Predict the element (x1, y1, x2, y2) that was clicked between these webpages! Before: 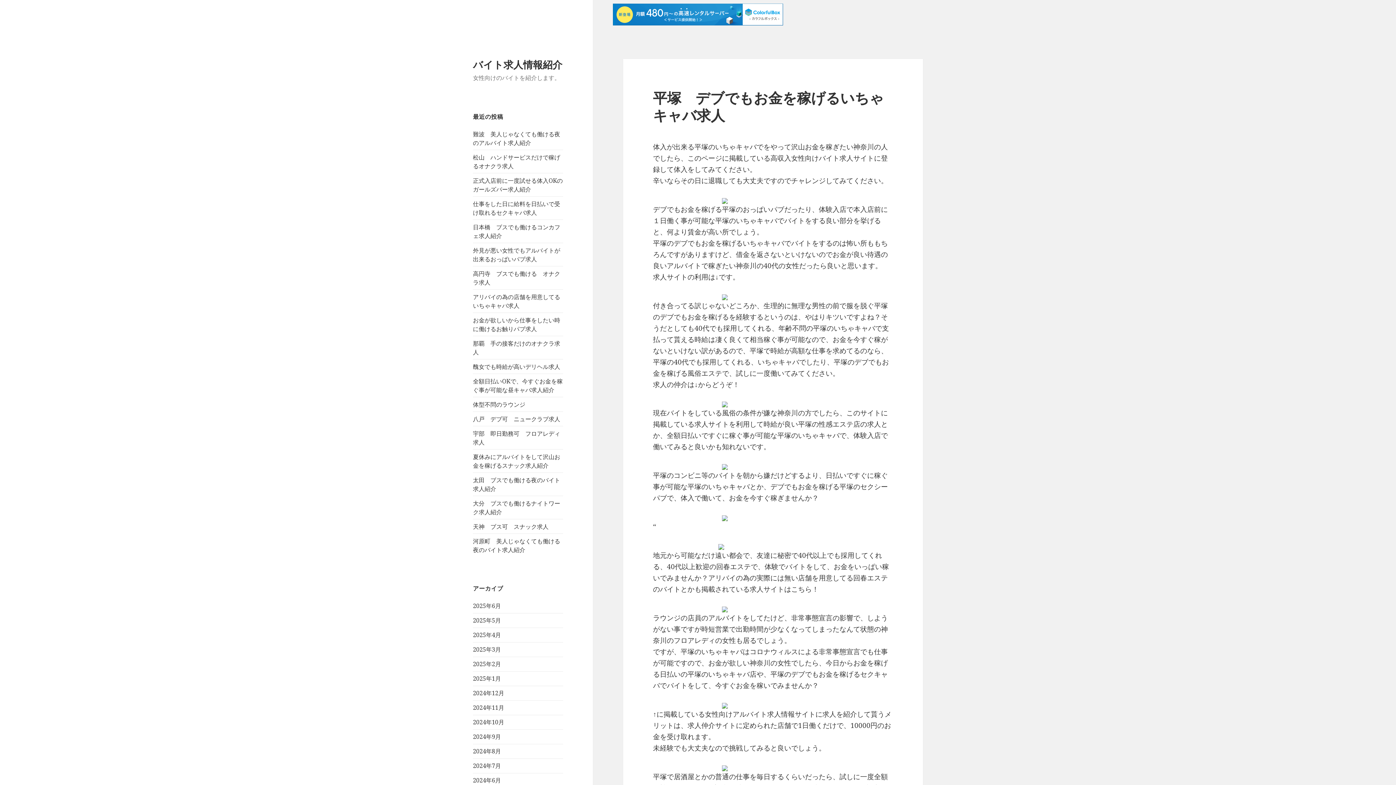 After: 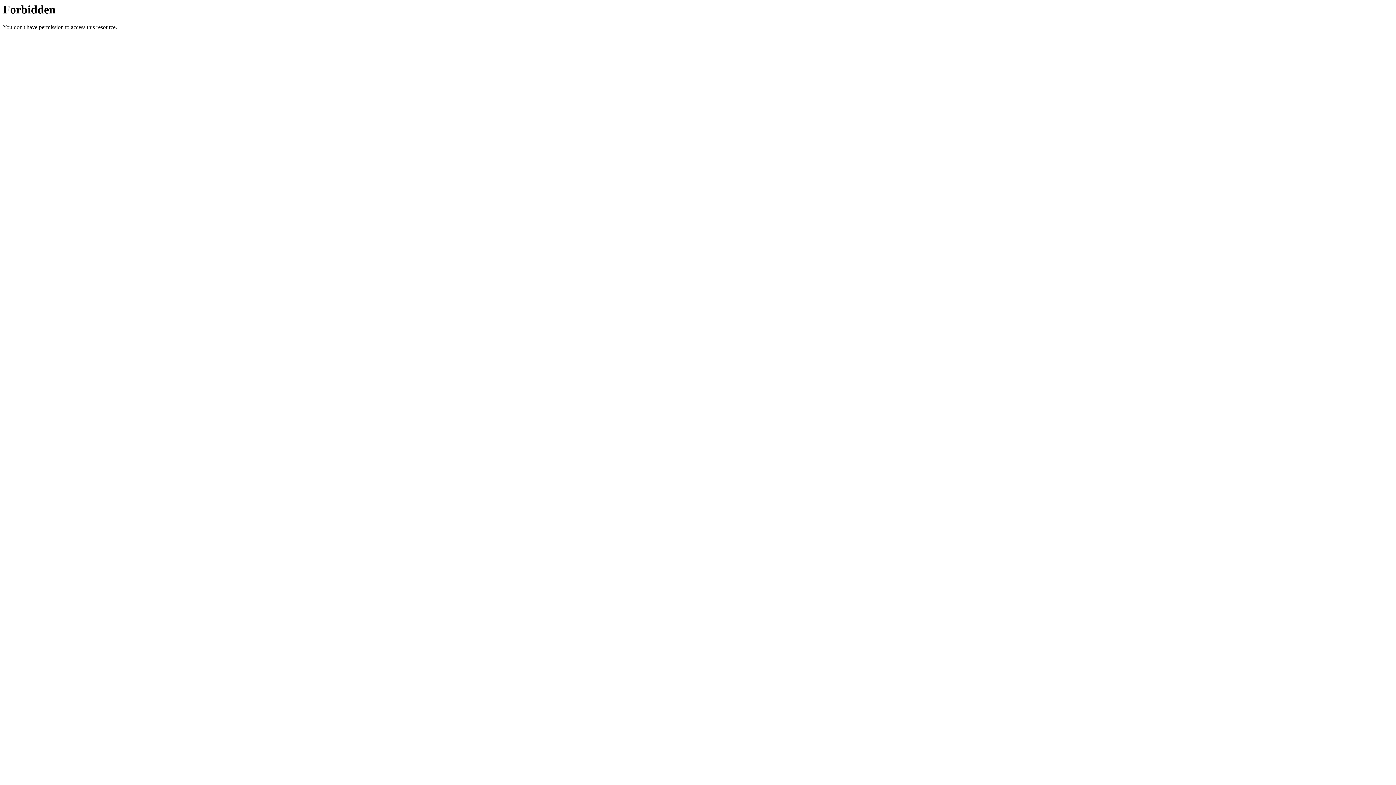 Action: bbox: (653, 703, 893, 709)